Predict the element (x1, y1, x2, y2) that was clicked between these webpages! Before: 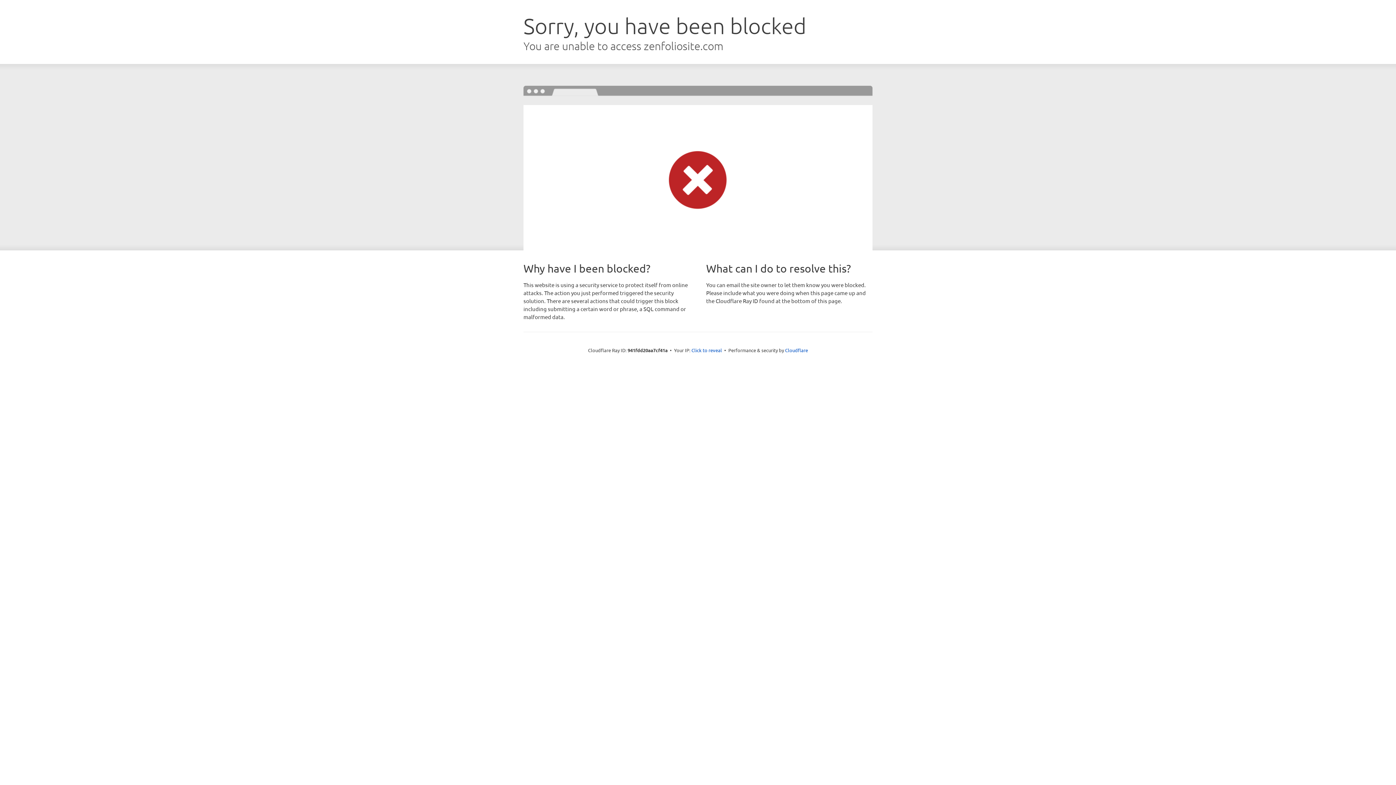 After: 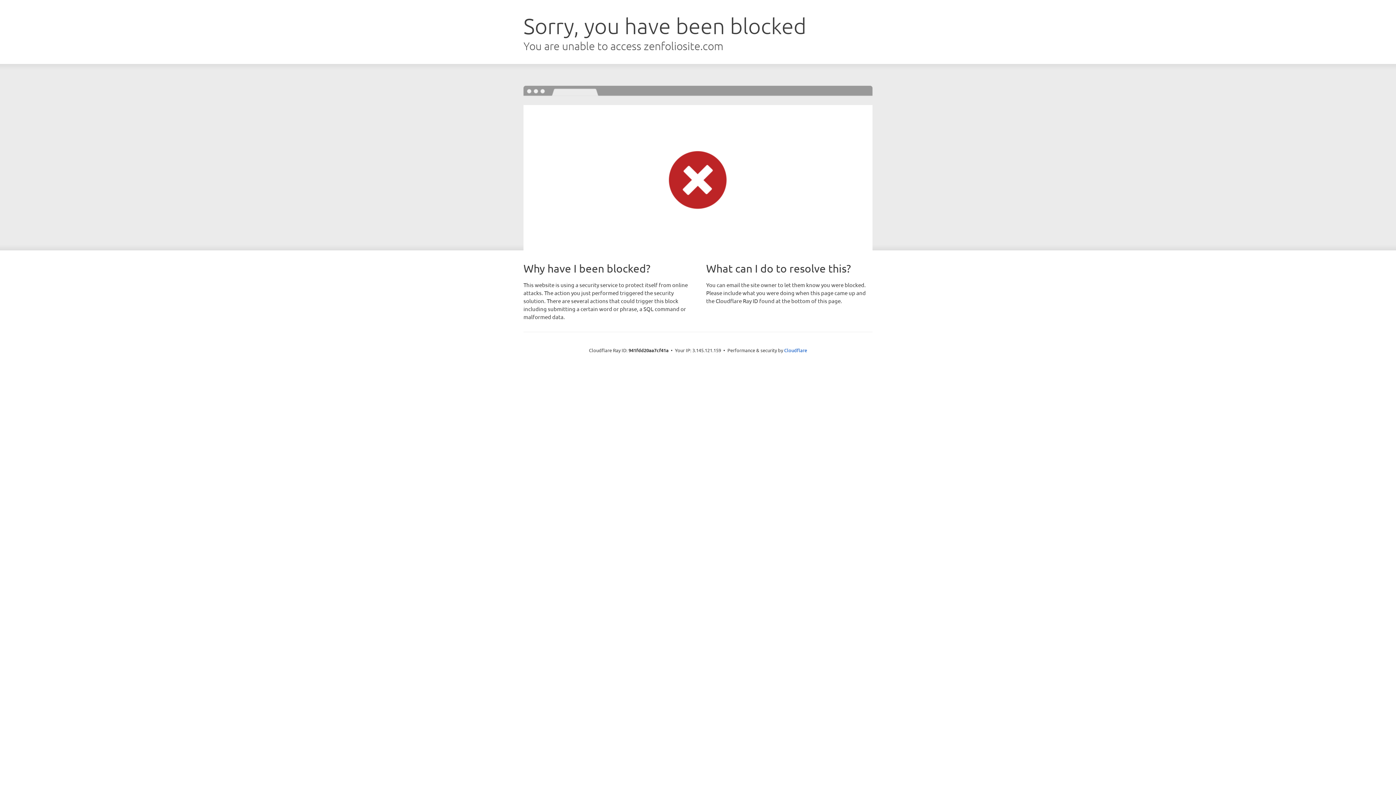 Action: label: Click to reveal bbox: (691, 346, 722, 353)